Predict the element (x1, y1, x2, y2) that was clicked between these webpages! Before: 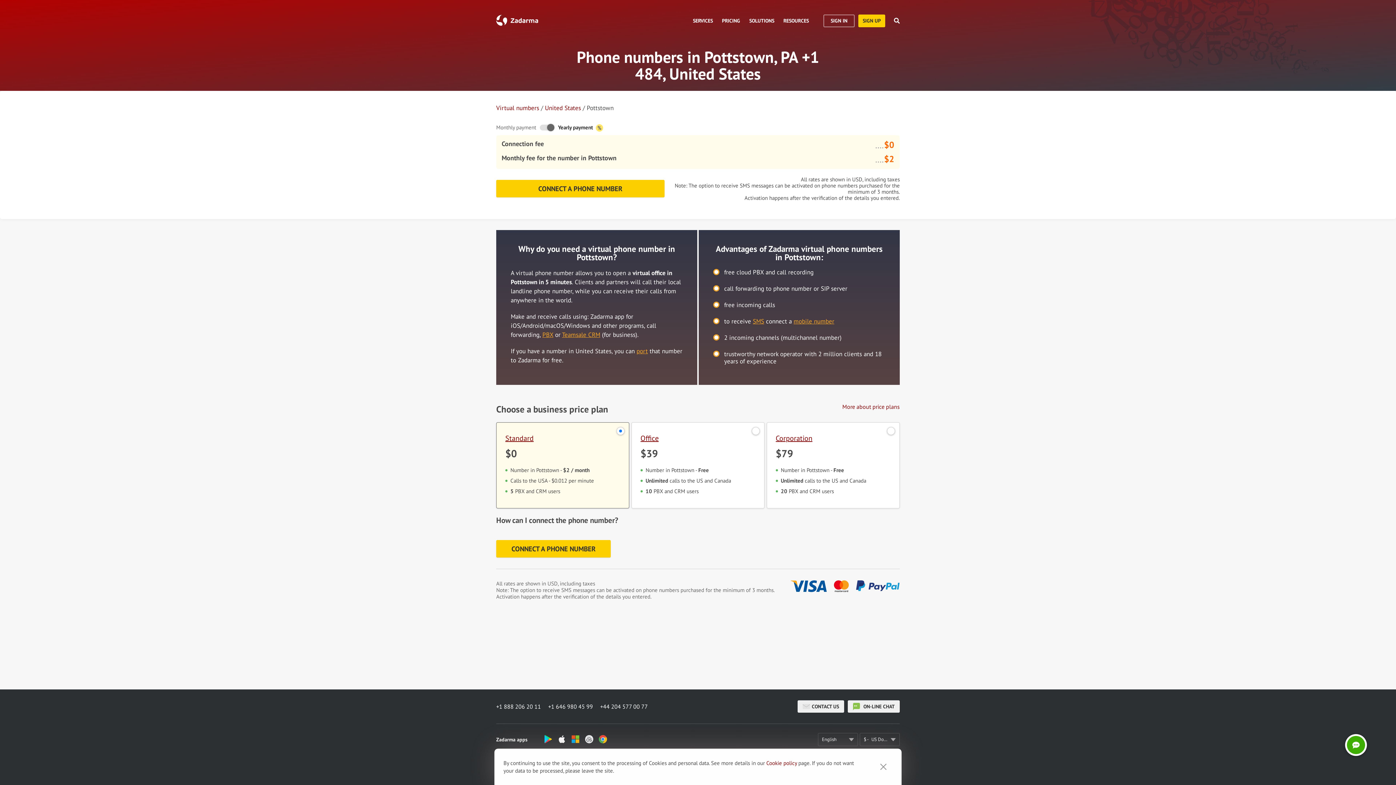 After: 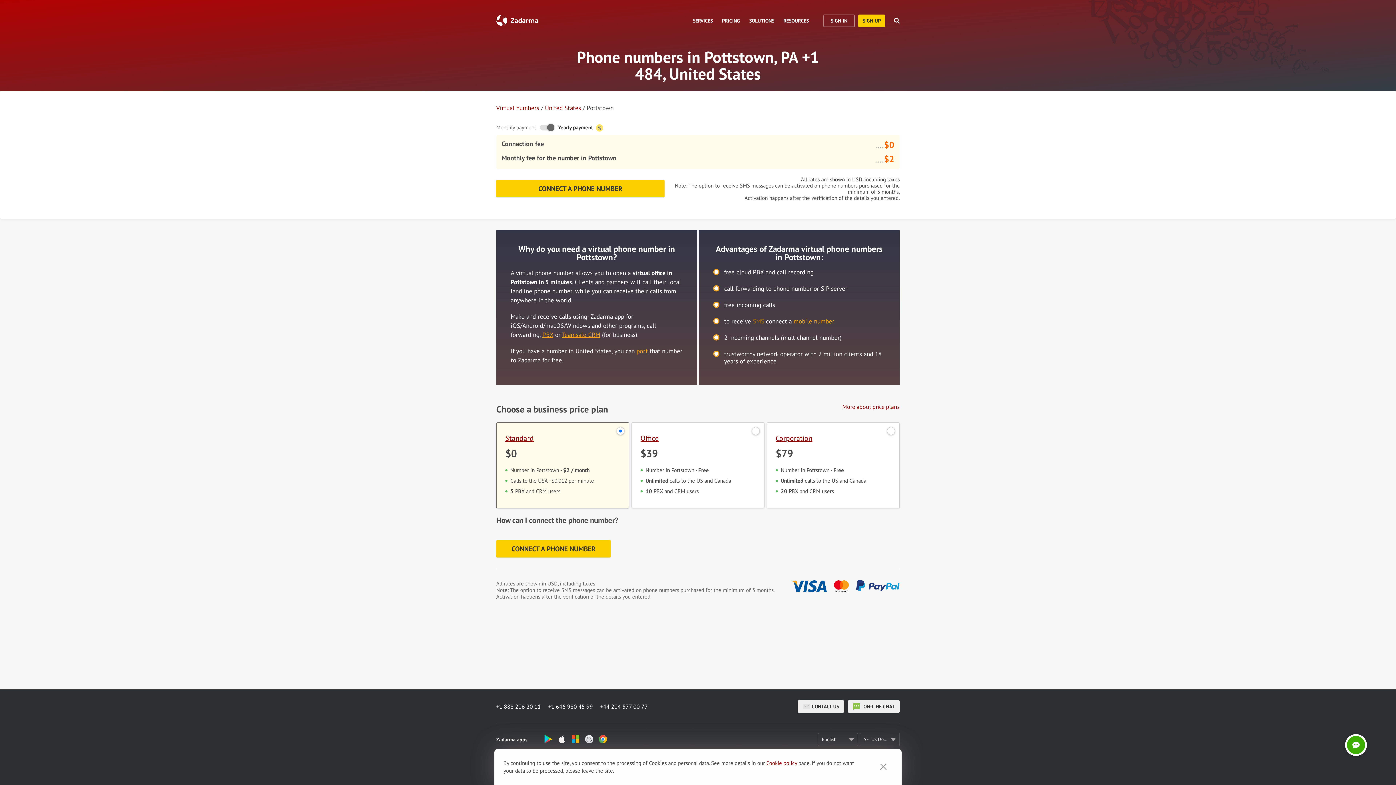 Action: bbox: (753, 317, 764, 325) label: SMS